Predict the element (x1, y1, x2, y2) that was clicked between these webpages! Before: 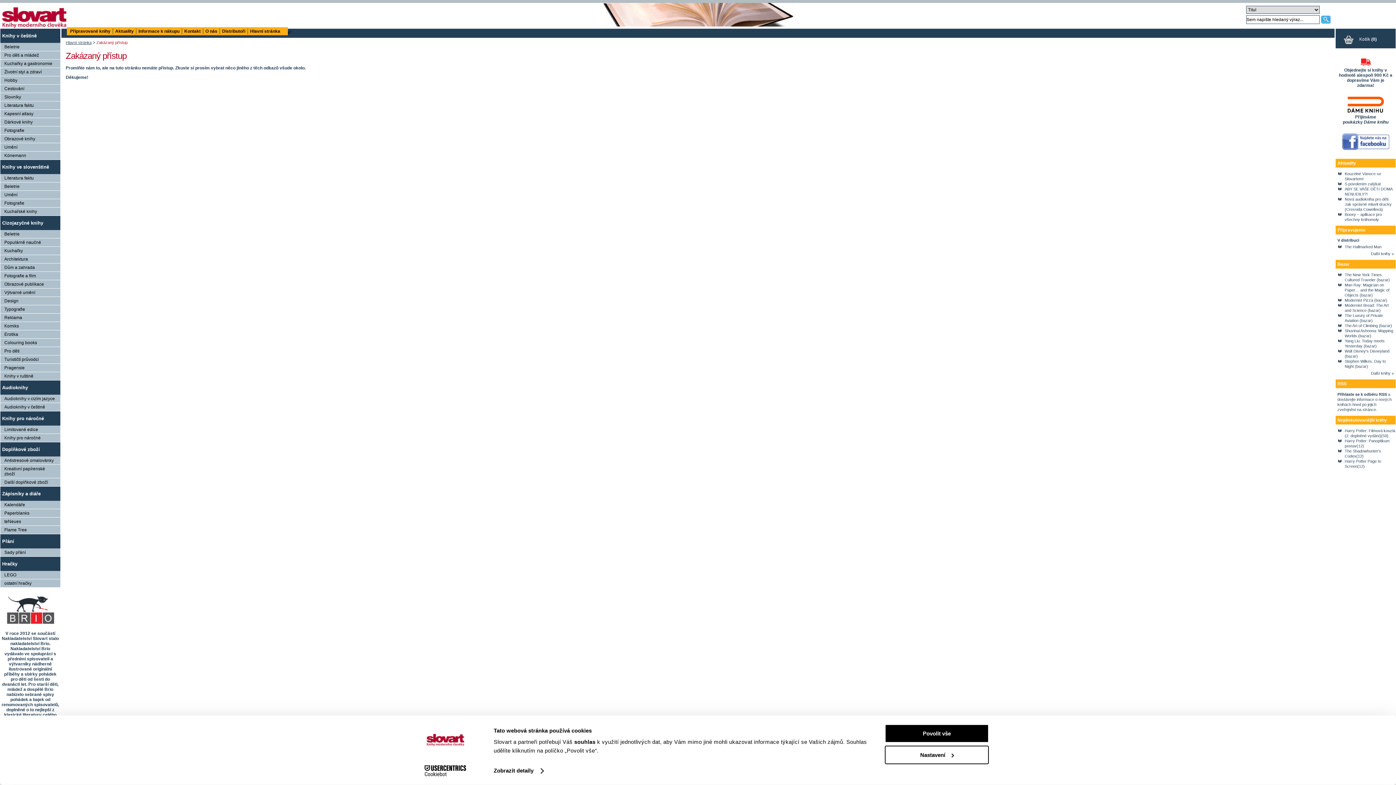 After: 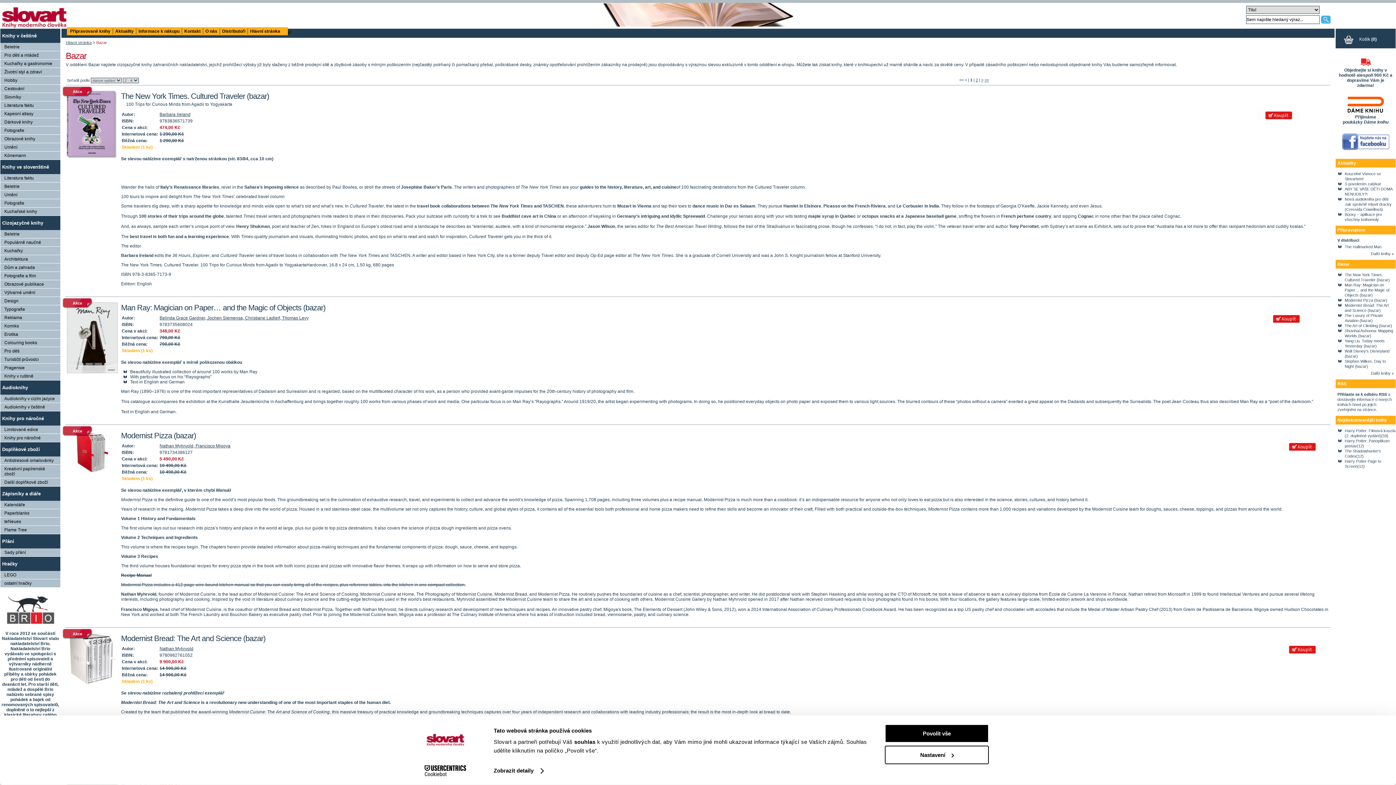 Action: label: Další knihy » bbox: (1371, 371, 1394, 375)